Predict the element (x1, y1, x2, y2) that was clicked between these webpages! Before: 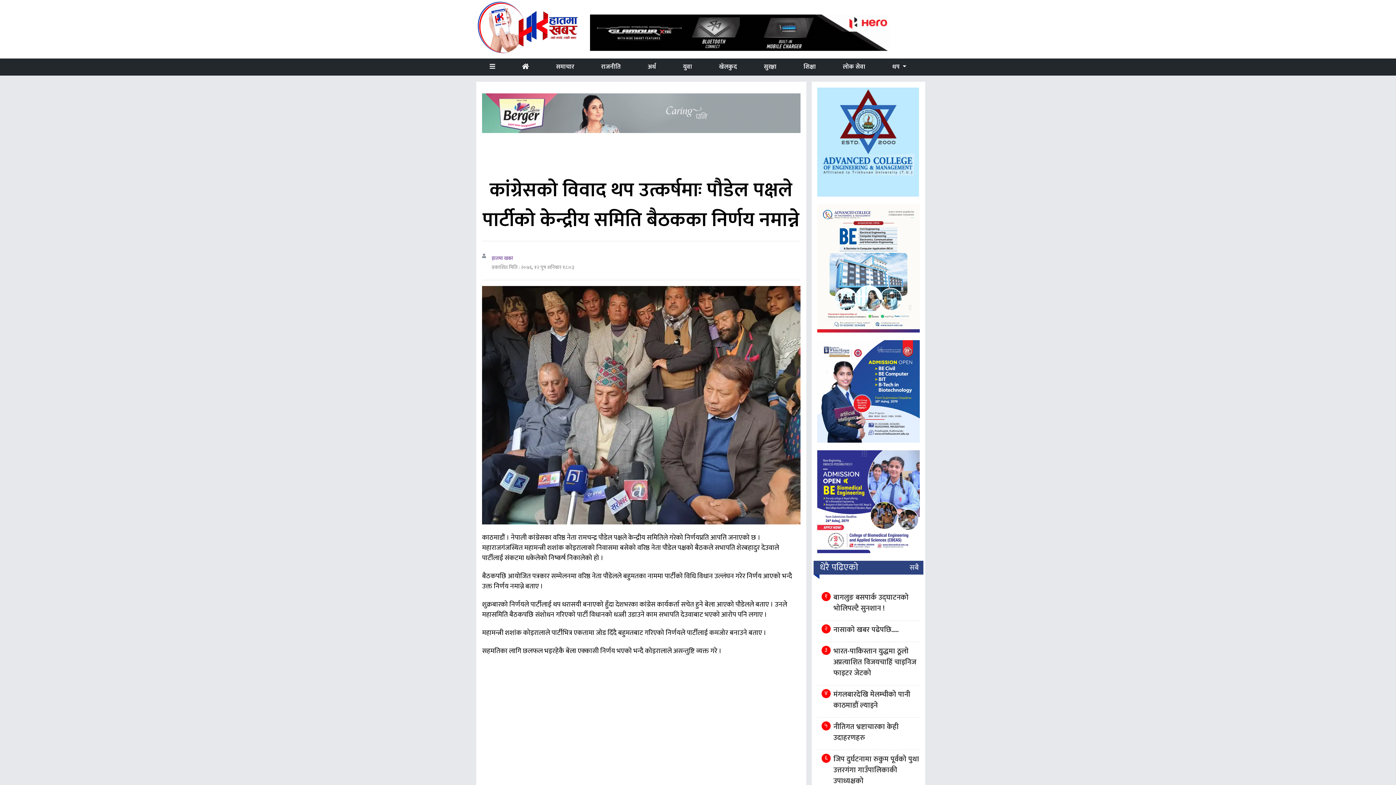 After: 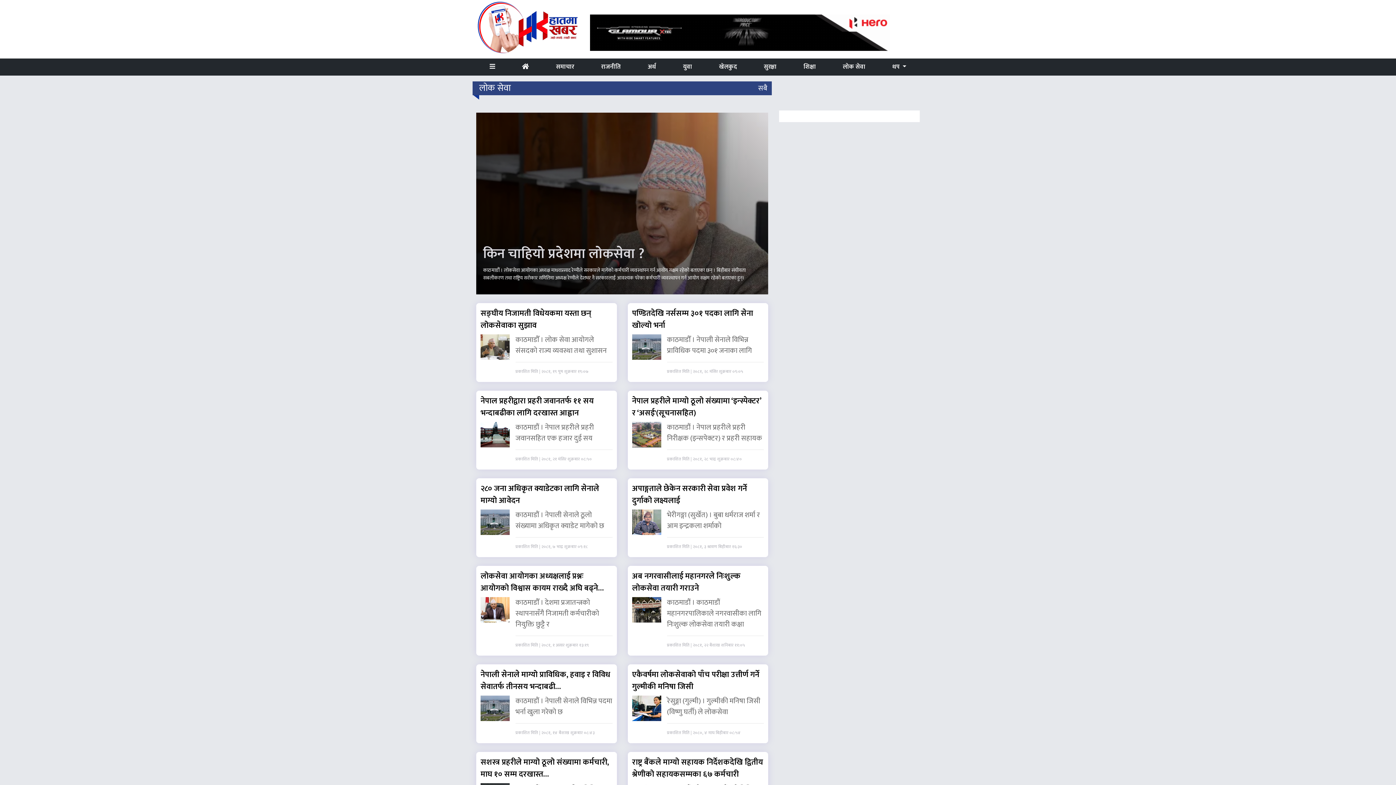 Action: label: लोक सेवा bbox: (829, 59, 879, 74)